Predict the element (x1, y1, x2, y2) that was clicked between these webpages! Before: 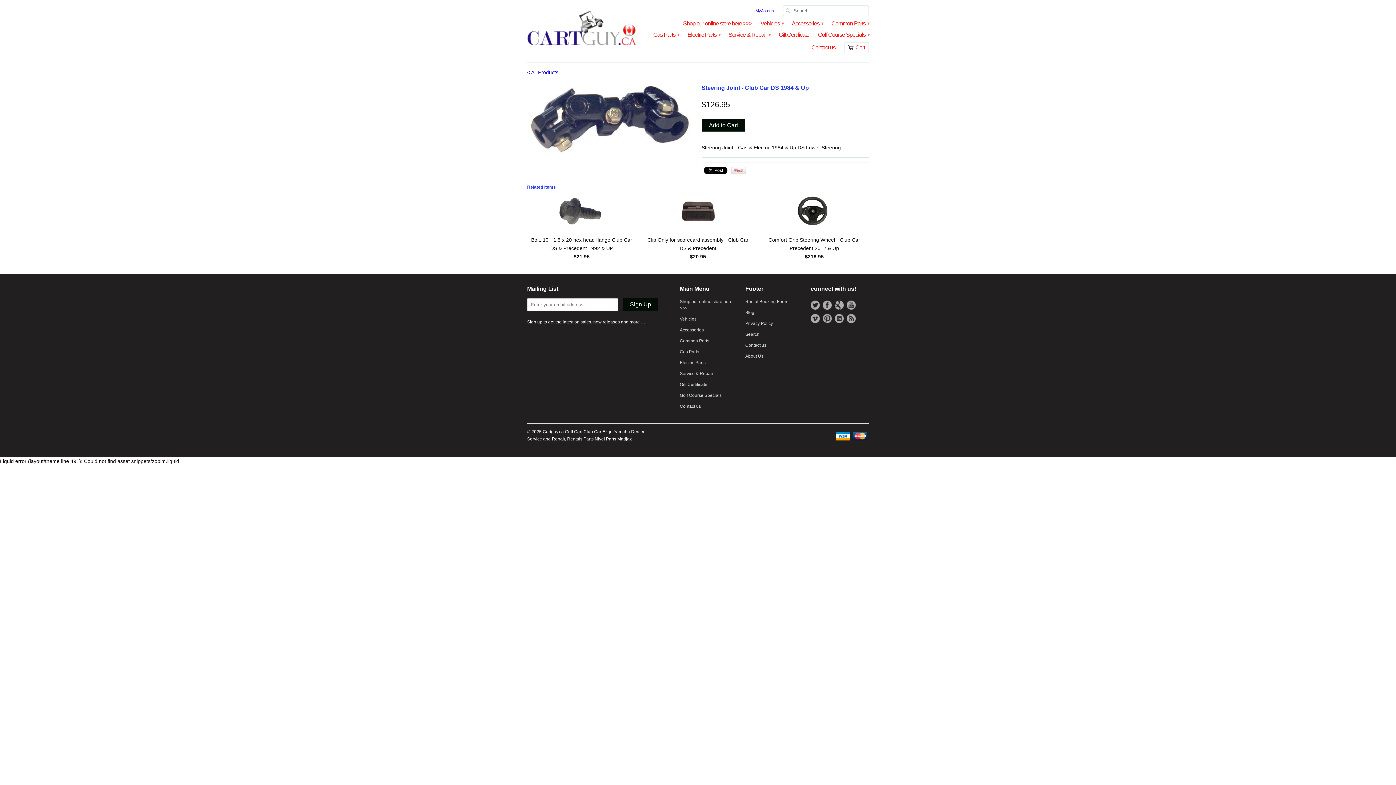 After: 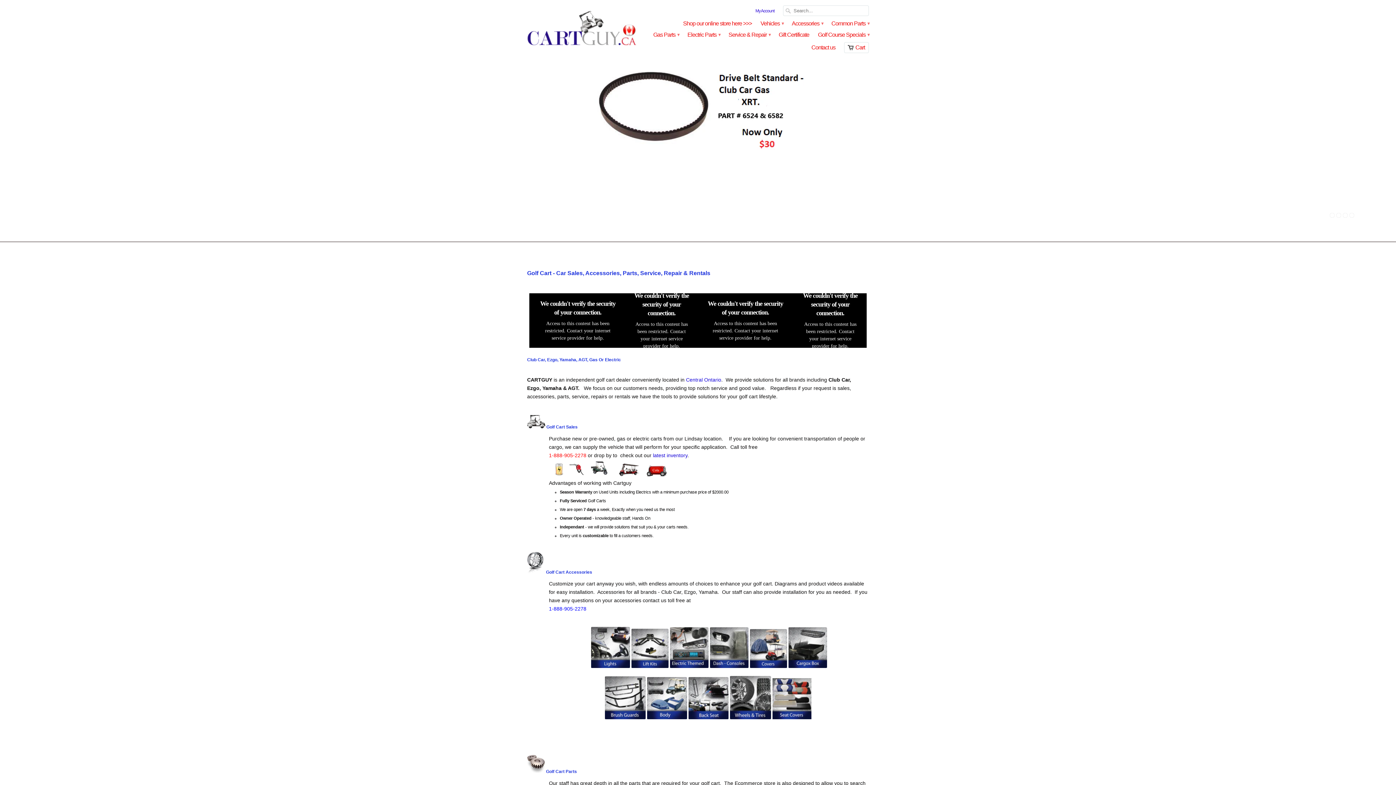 Action: bbox: (527, 5, 636, 57)